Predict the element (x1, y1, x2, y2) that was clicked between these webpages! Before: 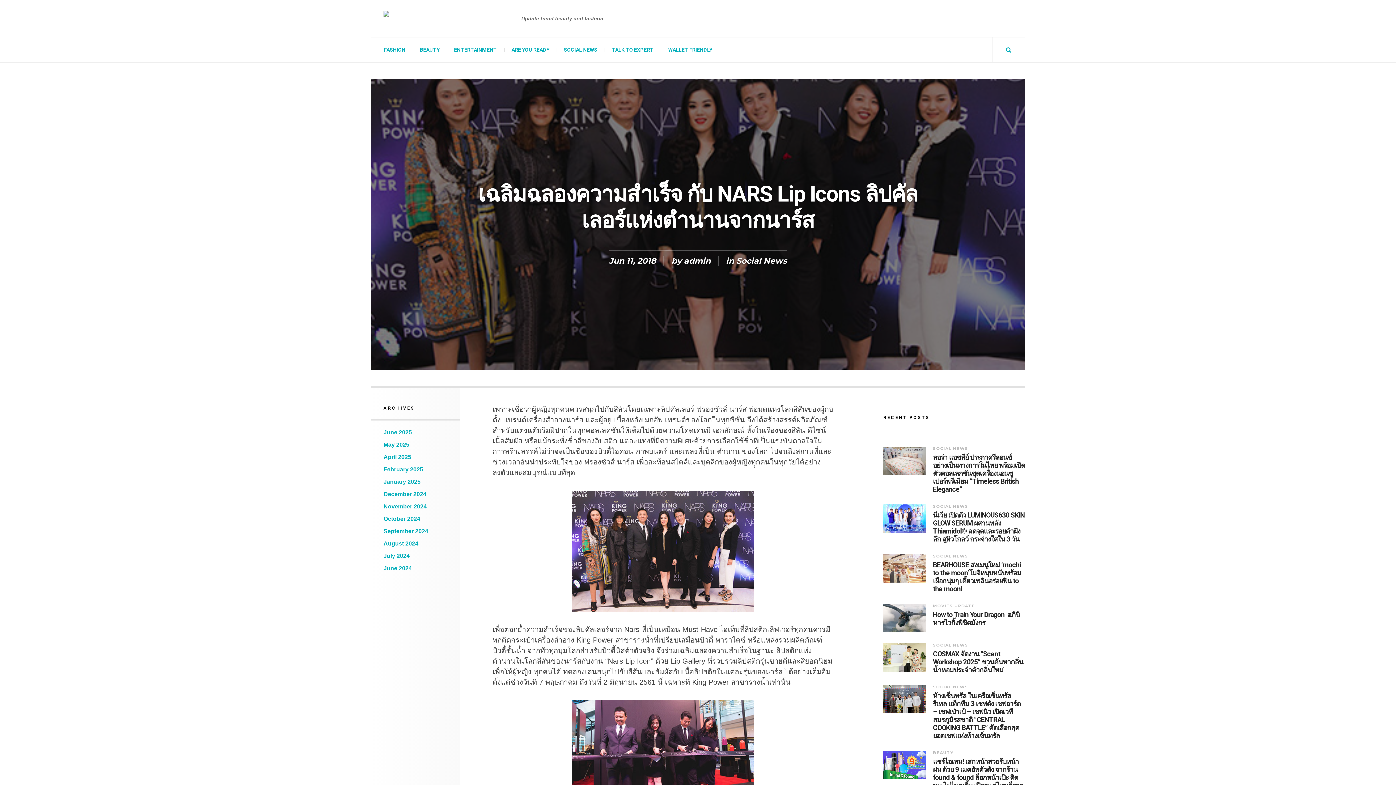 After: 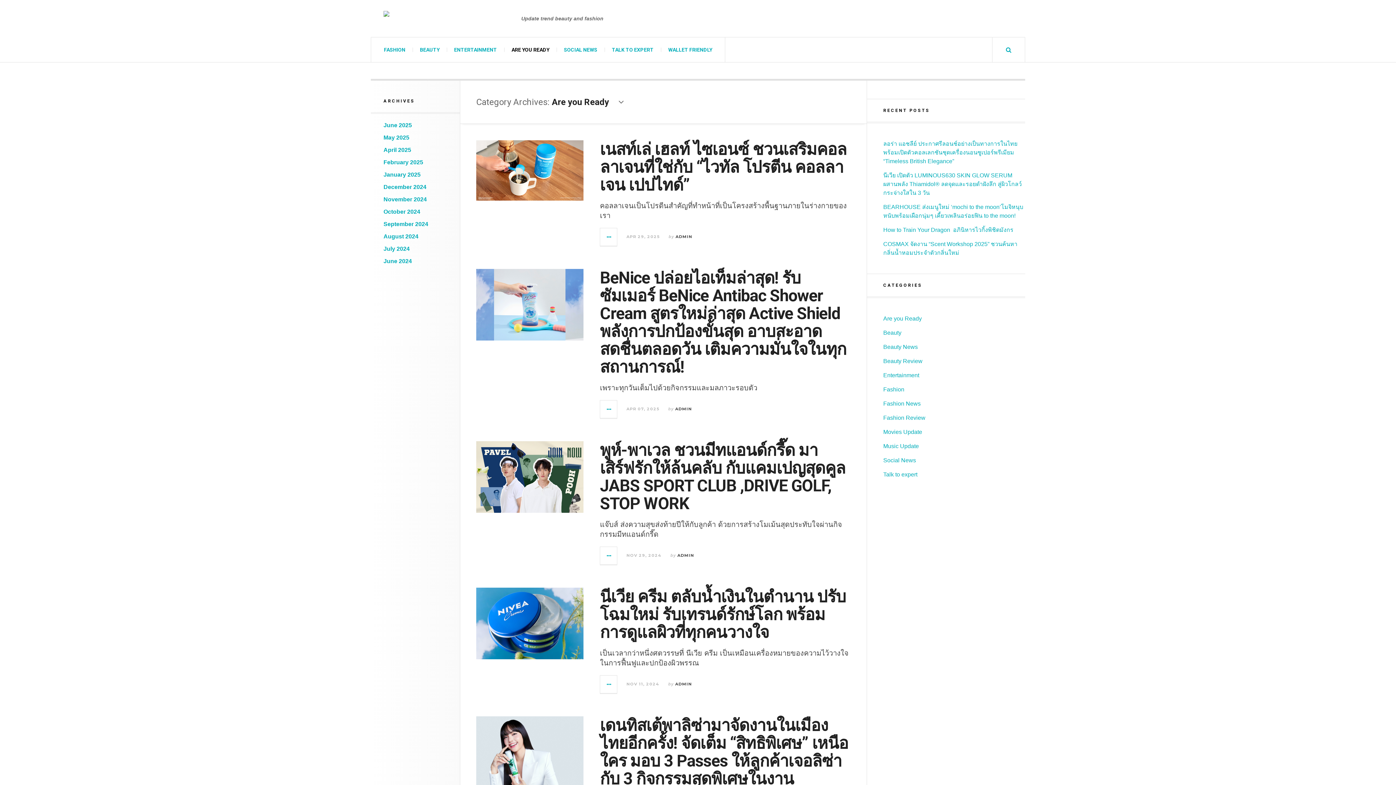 Action: bbox: (504, 37, 556, 62) label: ARE YOU READY